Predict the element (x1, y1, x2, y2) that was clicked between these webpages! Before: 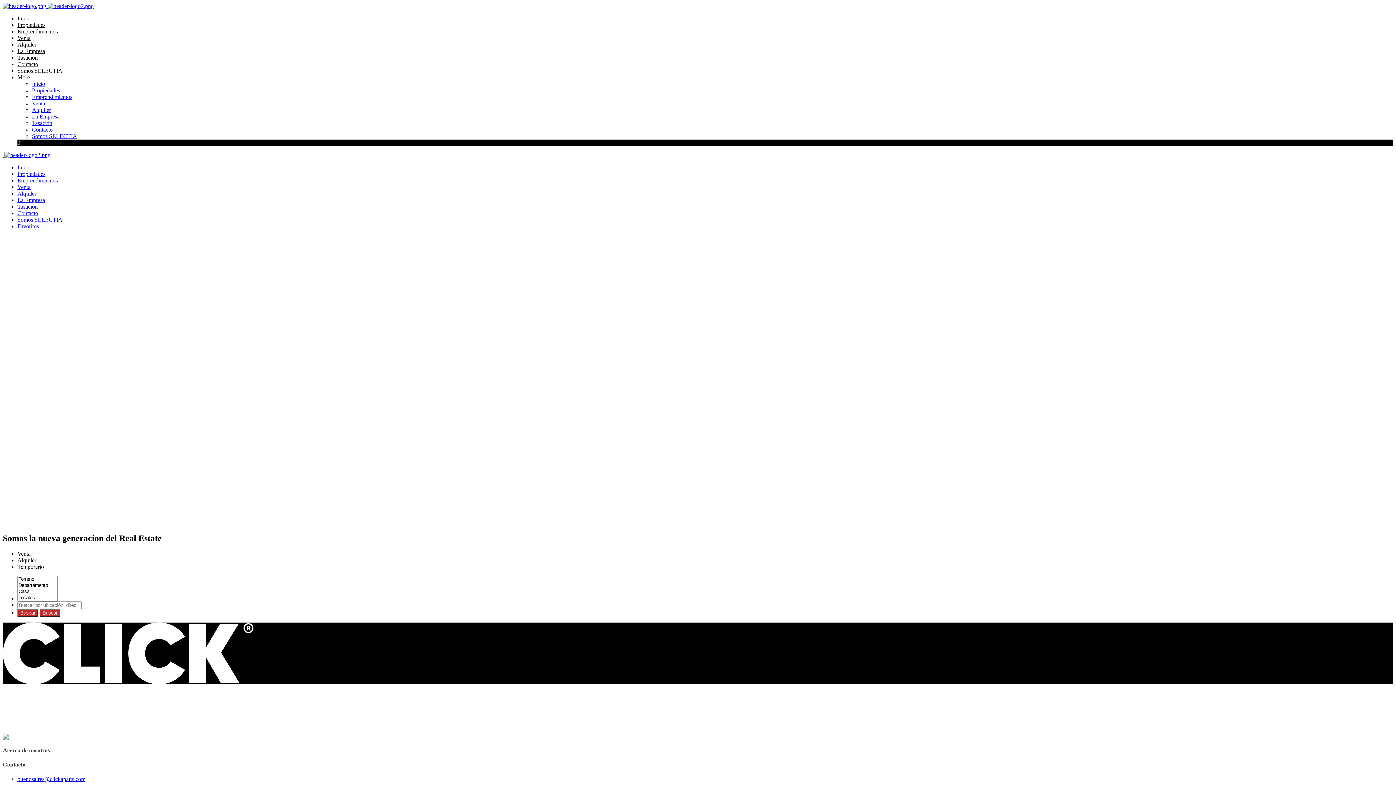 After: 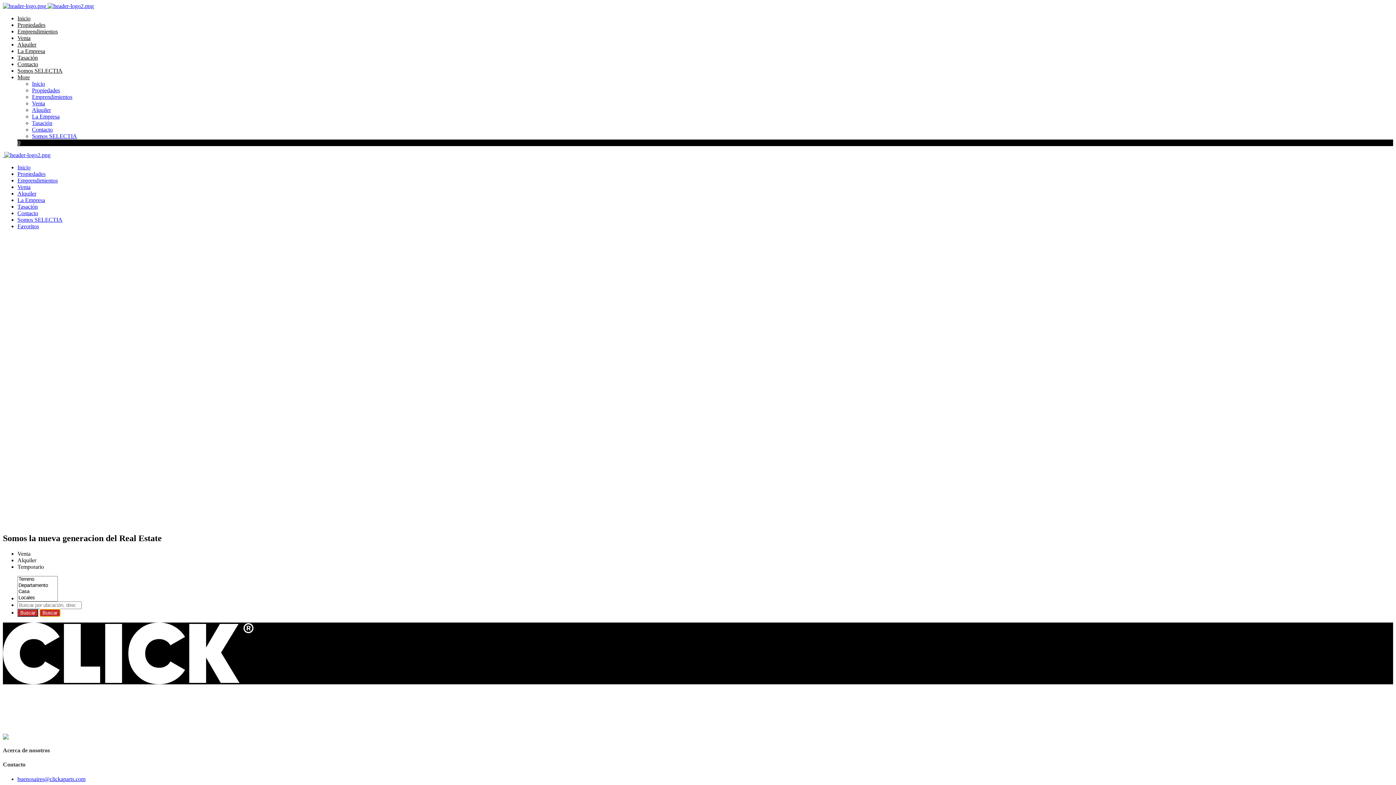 Action: bbox: (39, 609, 60, 617) label: Buscar